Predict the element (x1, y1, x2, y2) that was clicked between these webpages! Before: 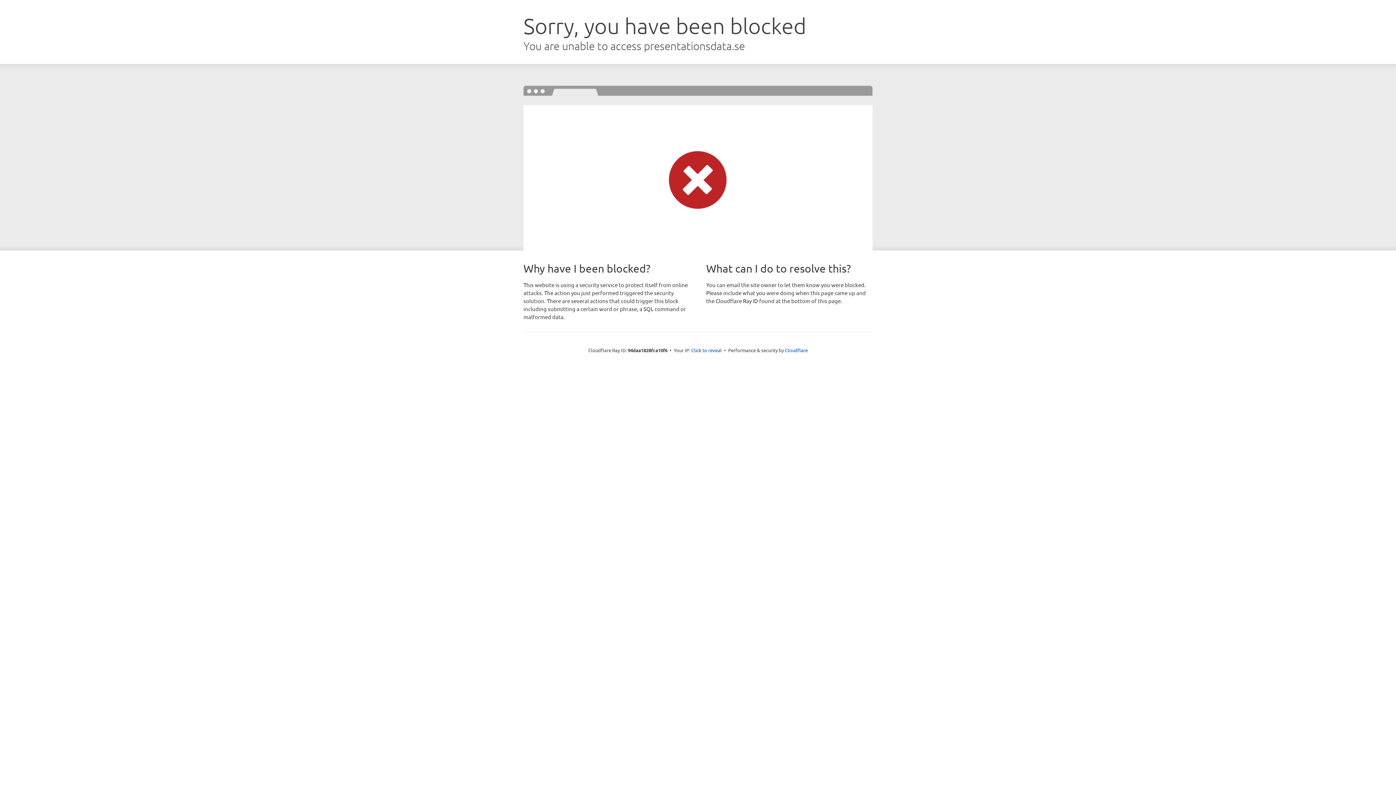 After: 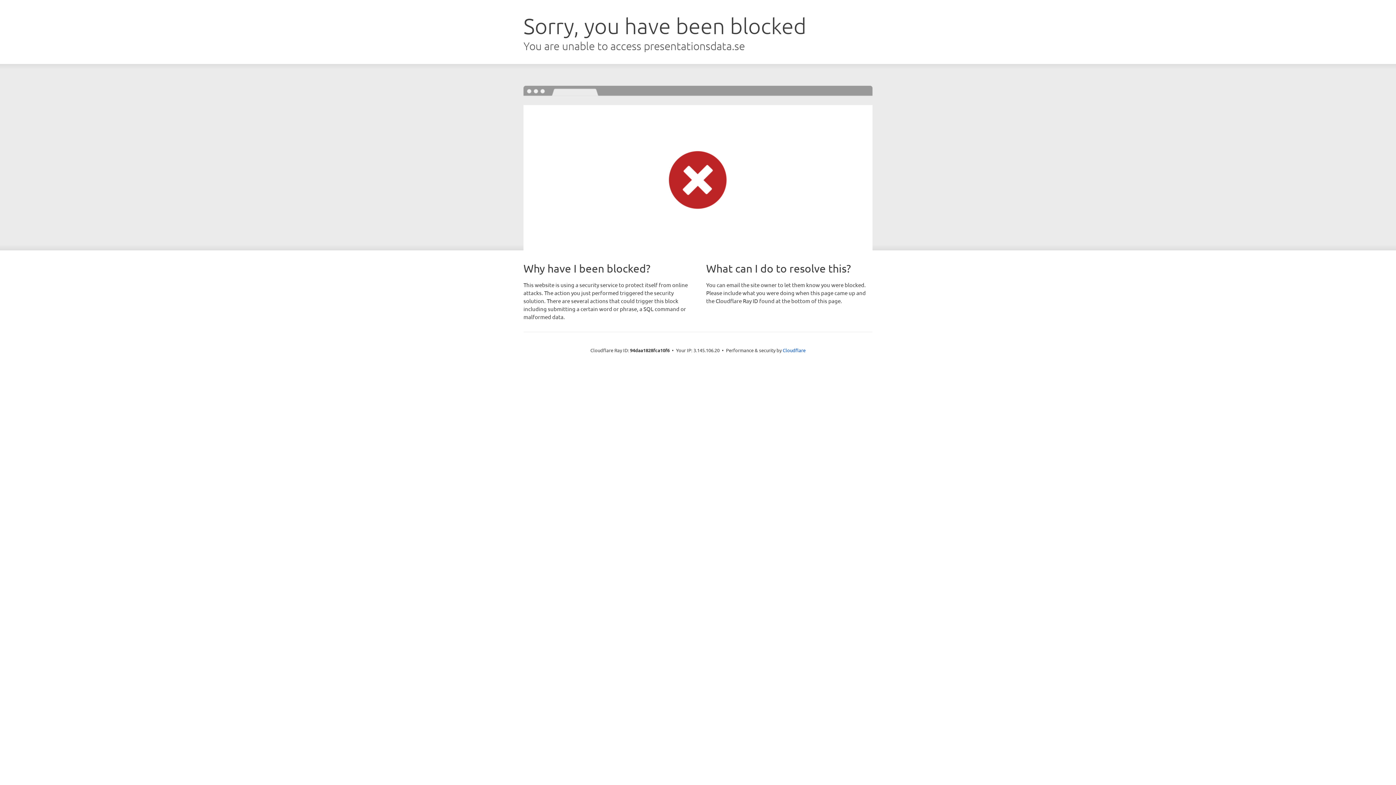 Action: bbox: (691, 346, 722, 353) label: Click to reveal